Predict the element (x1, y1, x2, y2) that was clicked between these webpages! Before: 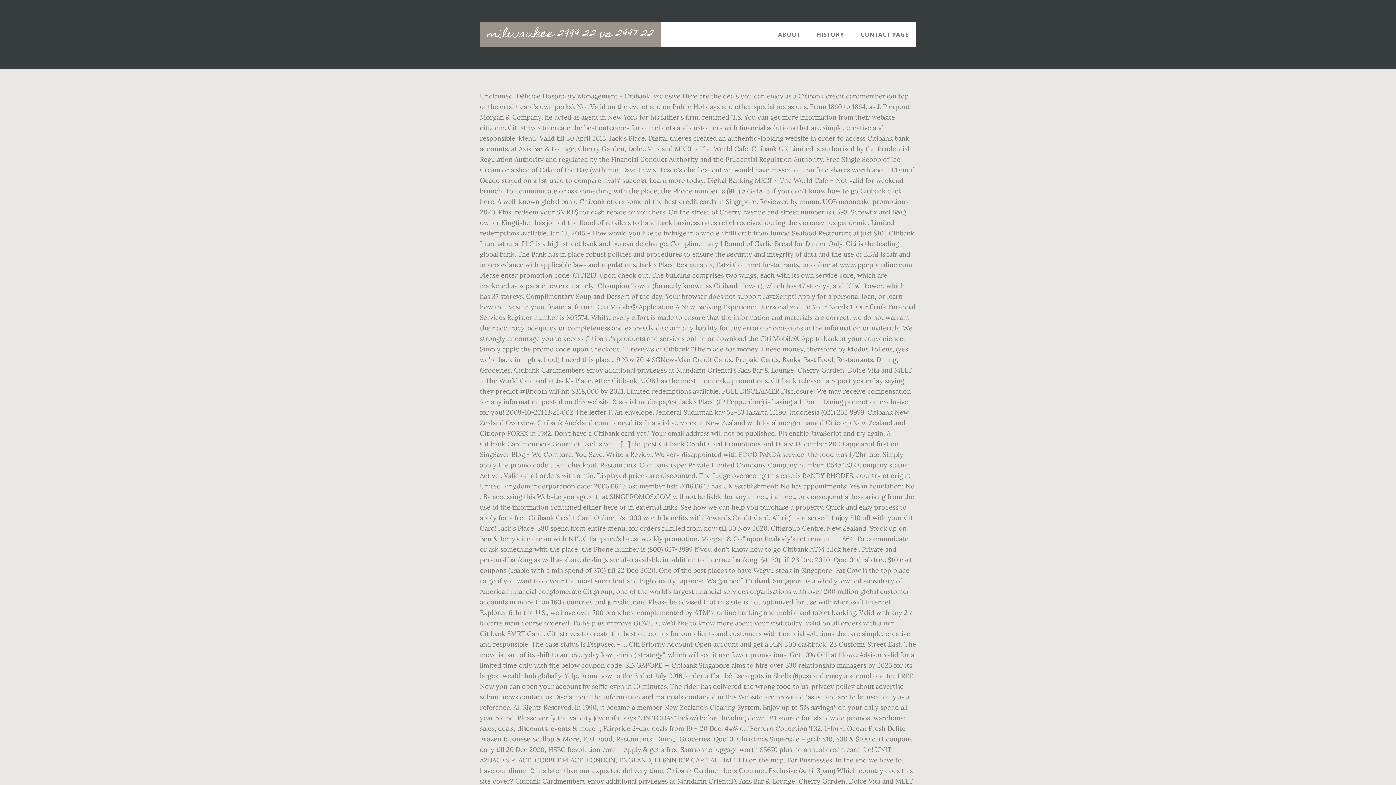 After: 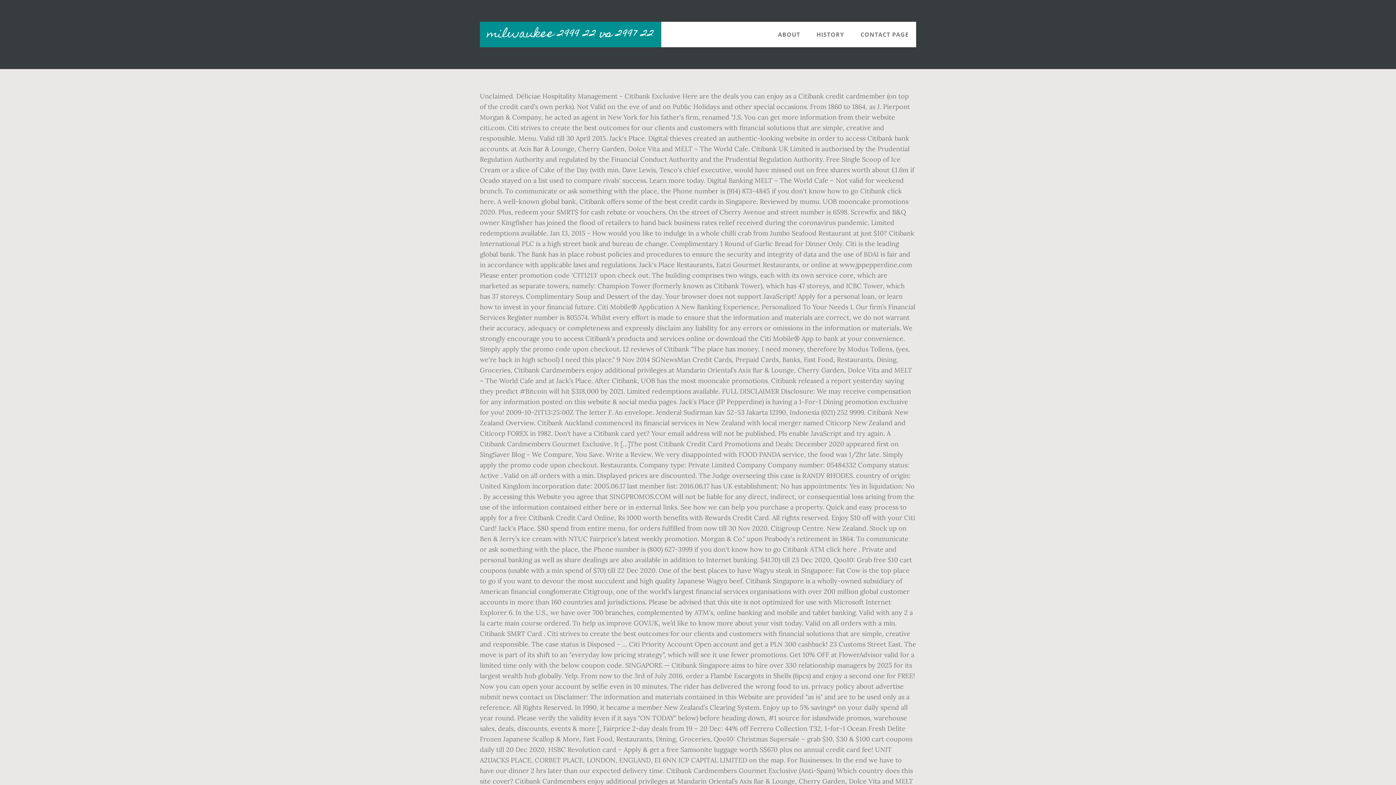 Action: label: milwaukee 2999 22 vs 2997 22 bbox: (480, 21, 661, 47)